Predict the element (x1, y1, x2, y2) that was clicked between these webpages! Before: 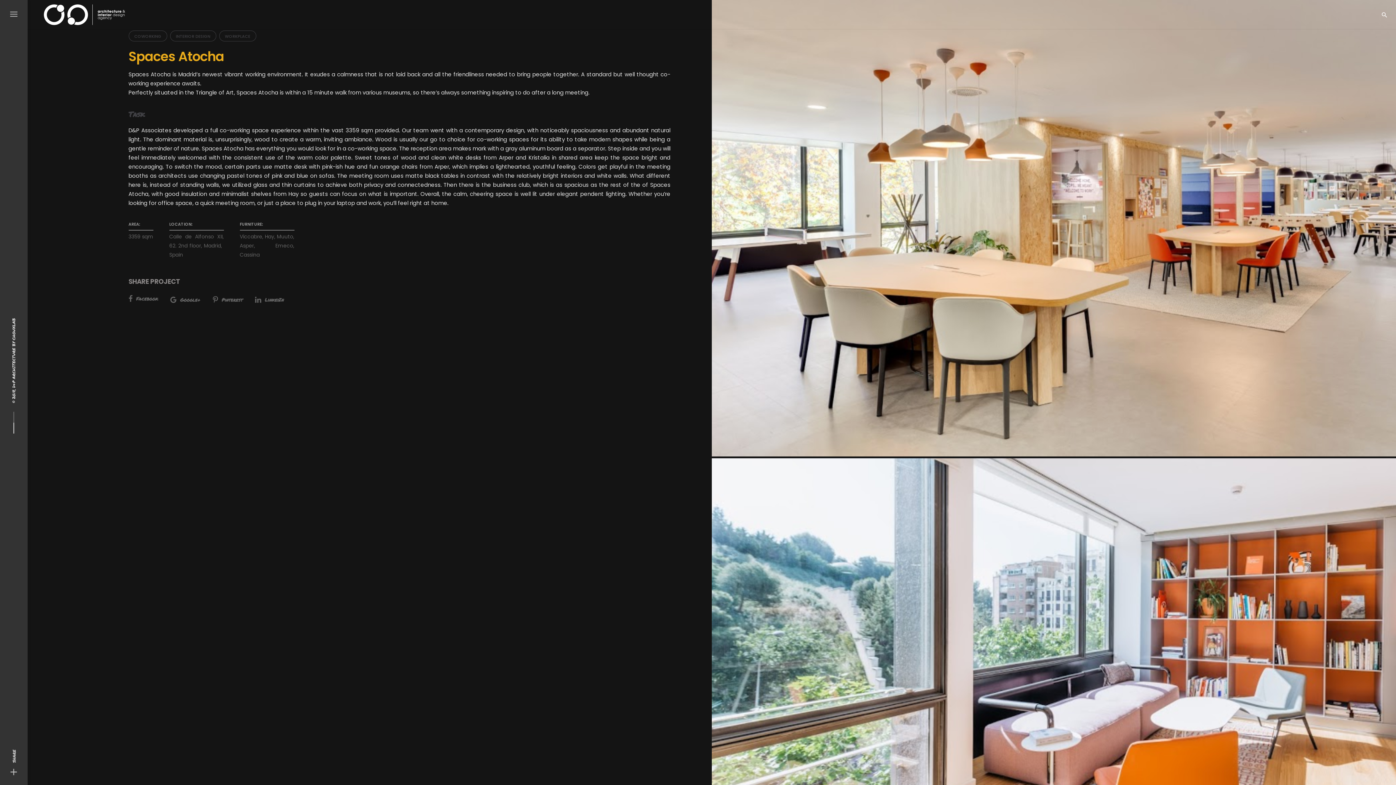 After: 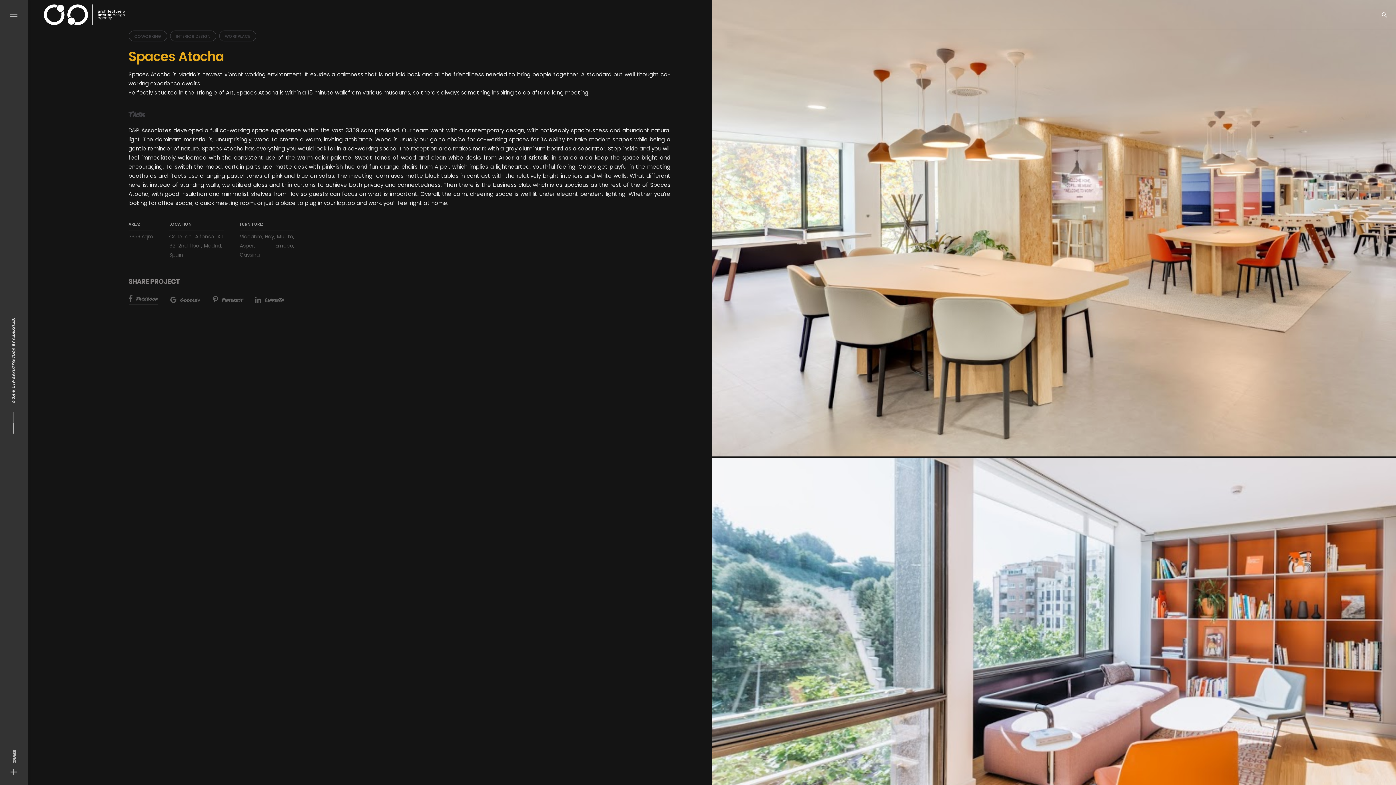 Action: bbox: (128, 293, 158, 304) label:  Facebook